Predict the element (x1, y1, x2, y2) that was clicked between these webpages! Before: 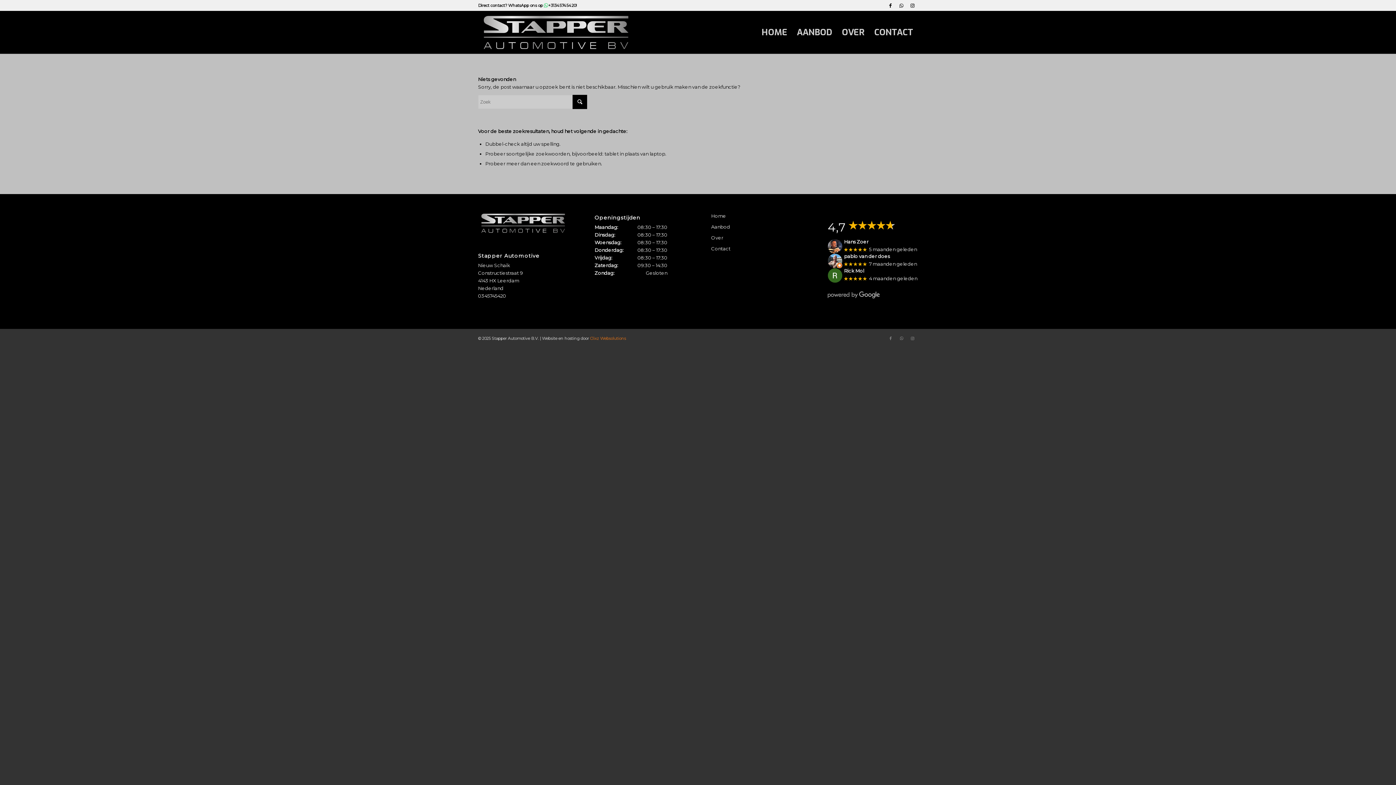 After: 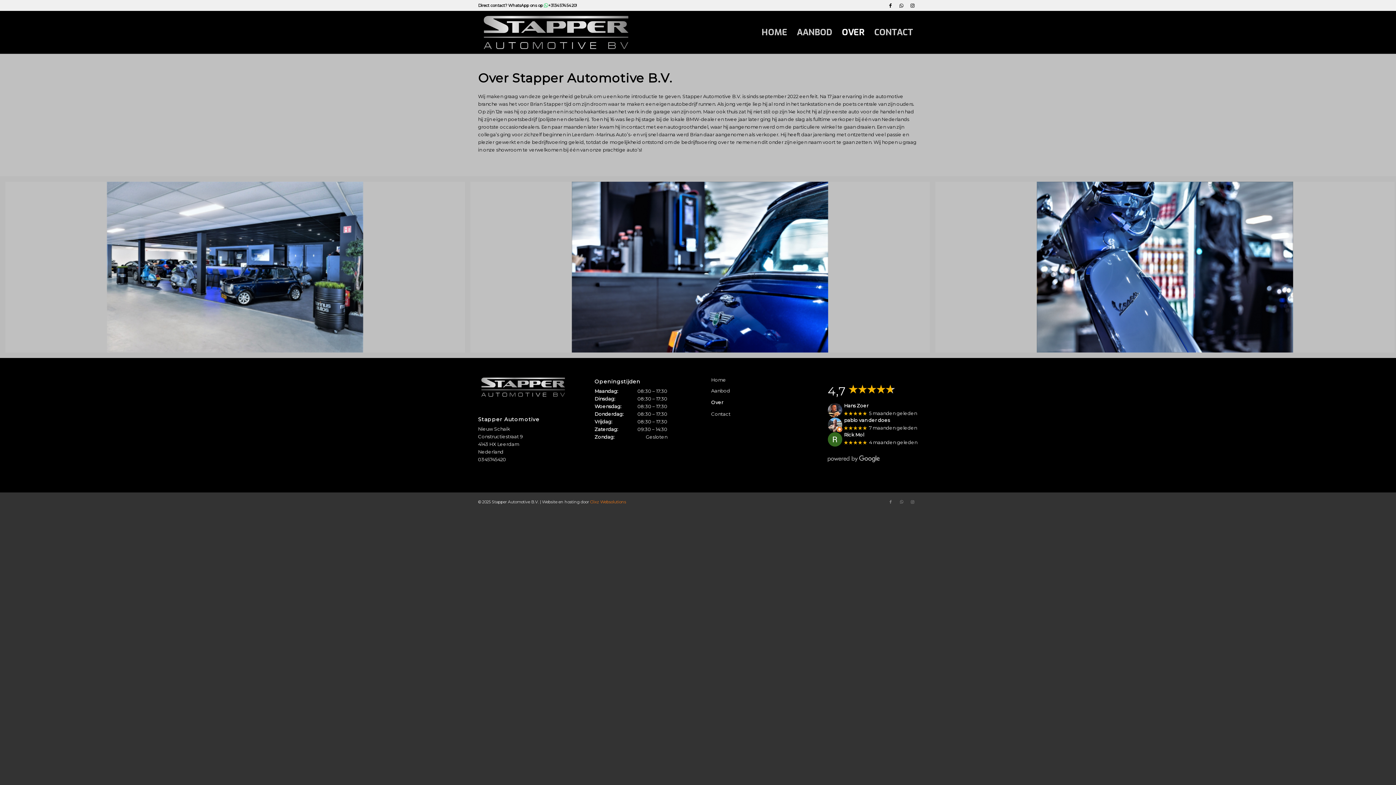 Action: label: OVER bbox: (837, 10, 869, 53)